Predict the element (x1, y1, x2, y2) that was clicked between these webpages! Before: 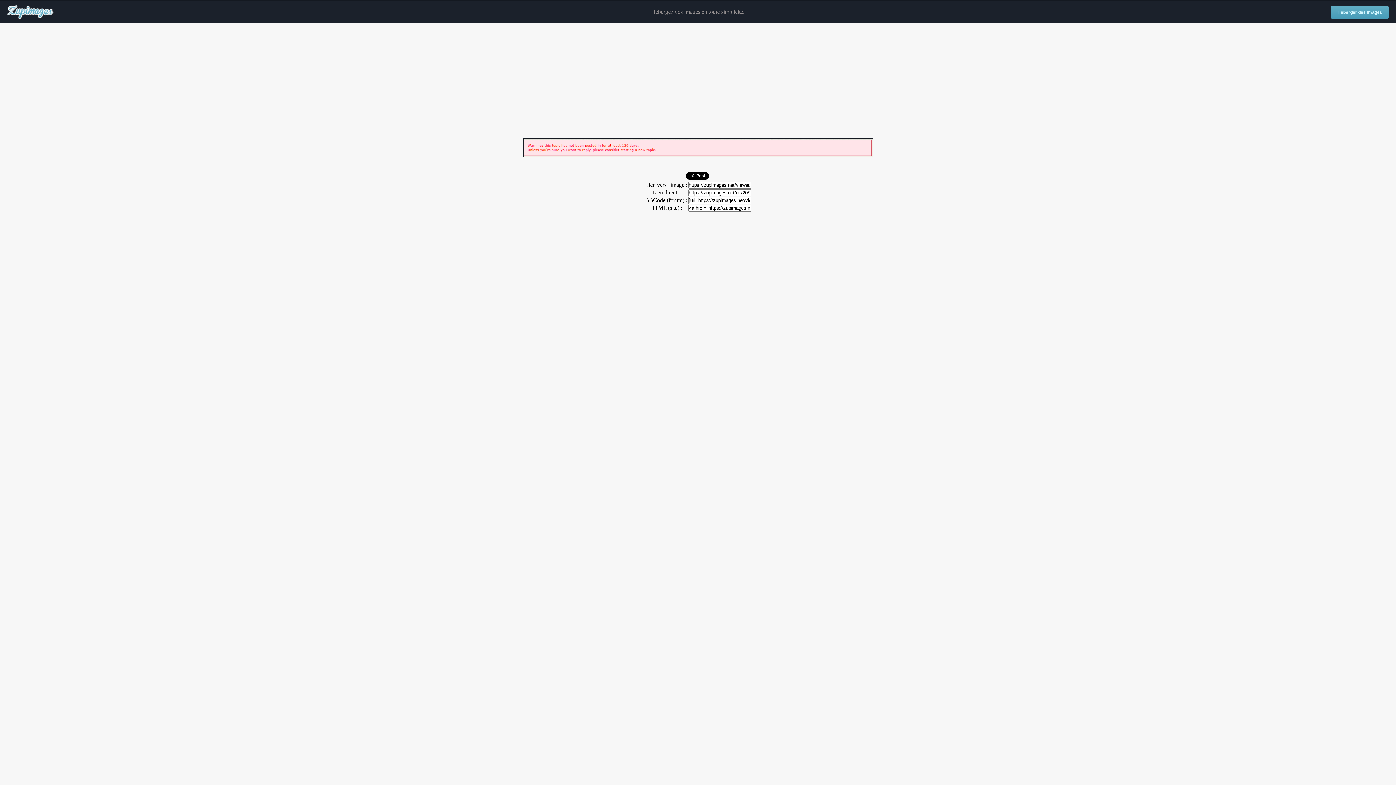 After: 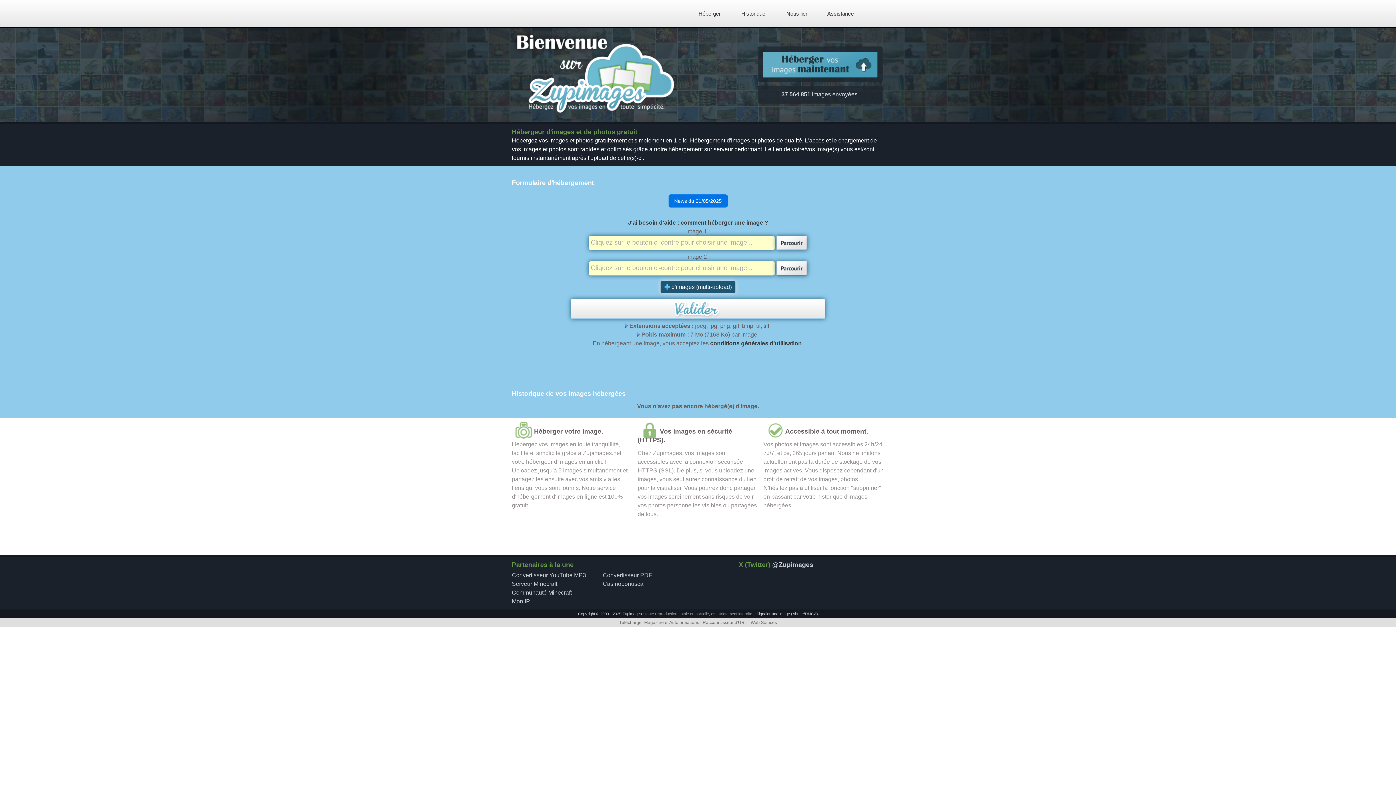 Action: bbox: (1331, 6, 1389, 18) label: Héberger des images